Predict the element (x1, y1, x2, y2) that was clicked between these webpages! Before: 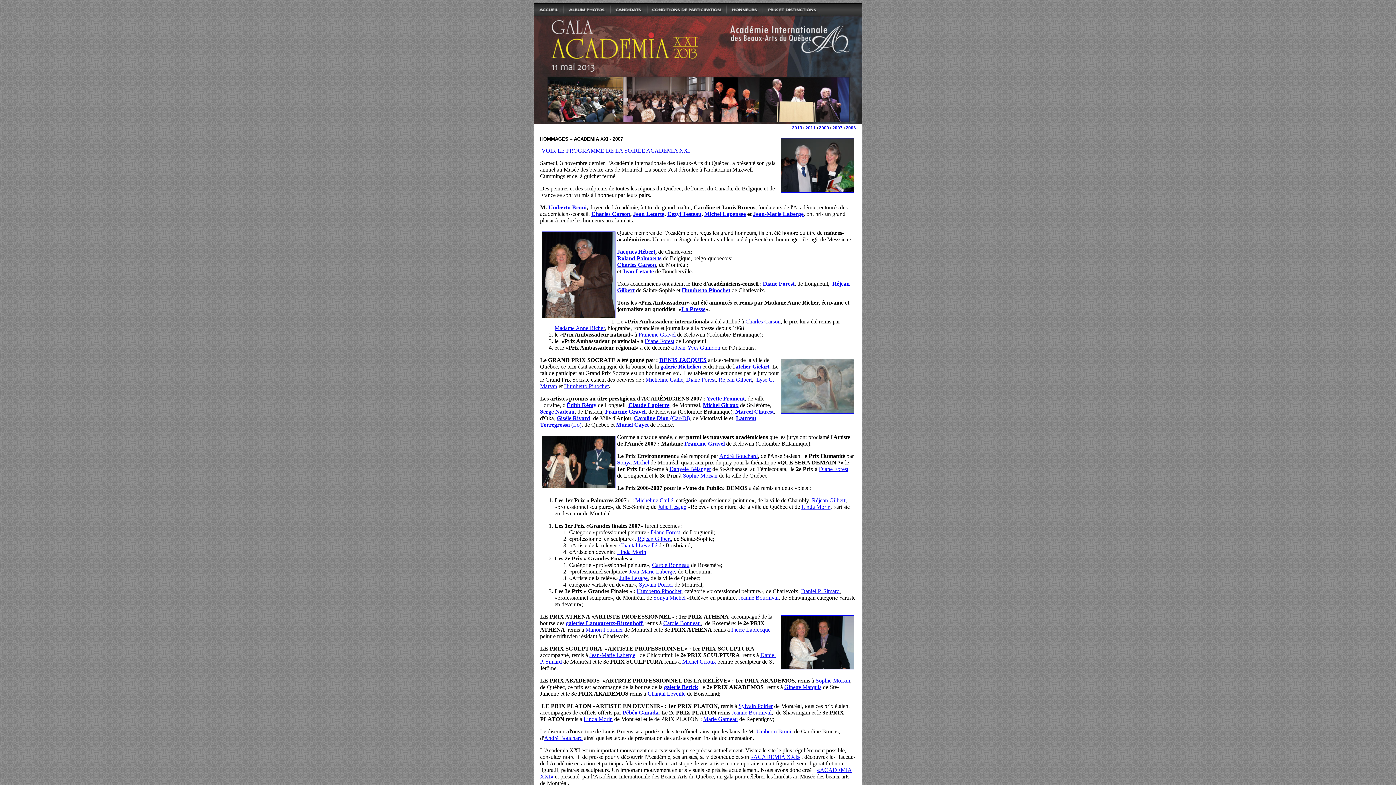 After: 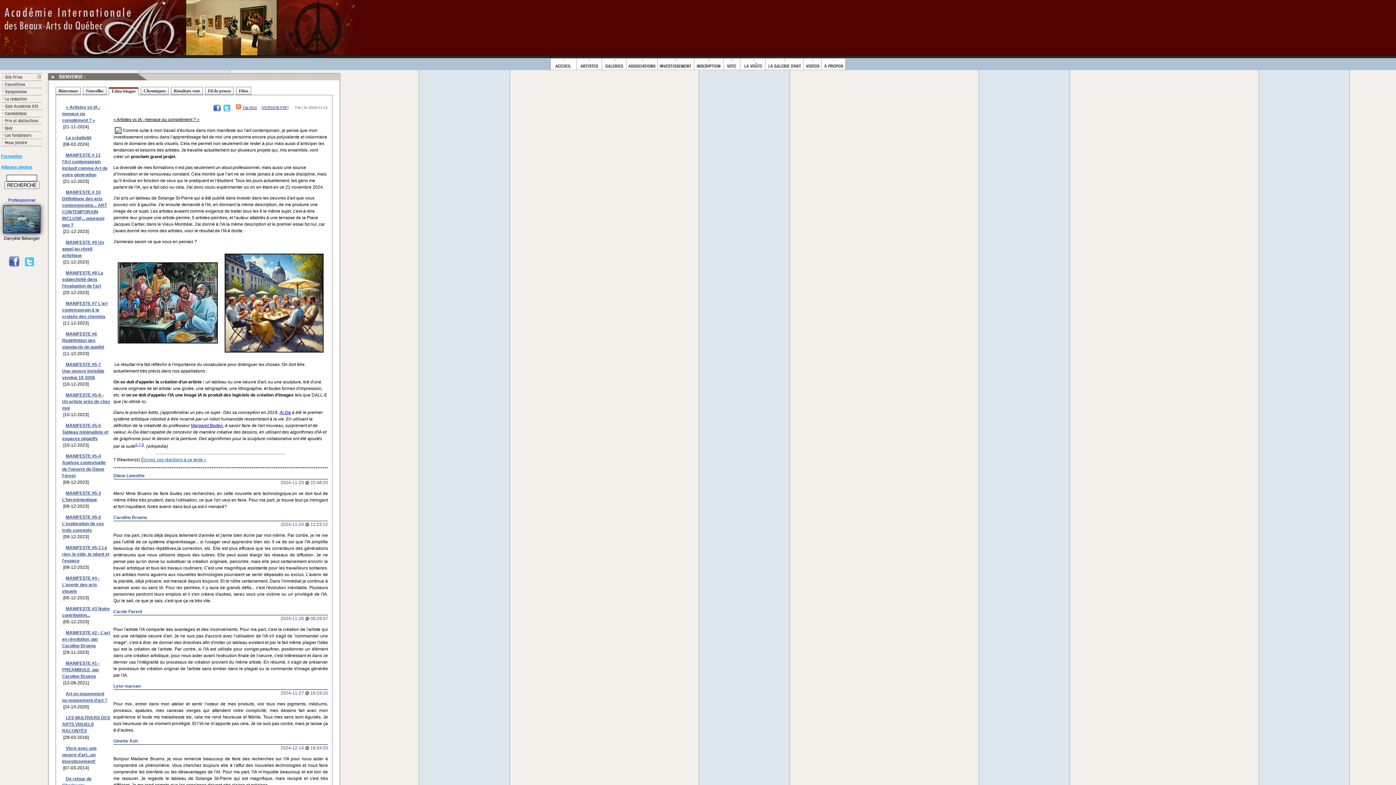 Action: bbox: (548, 204, 586, 210) label: Umberto Bruni